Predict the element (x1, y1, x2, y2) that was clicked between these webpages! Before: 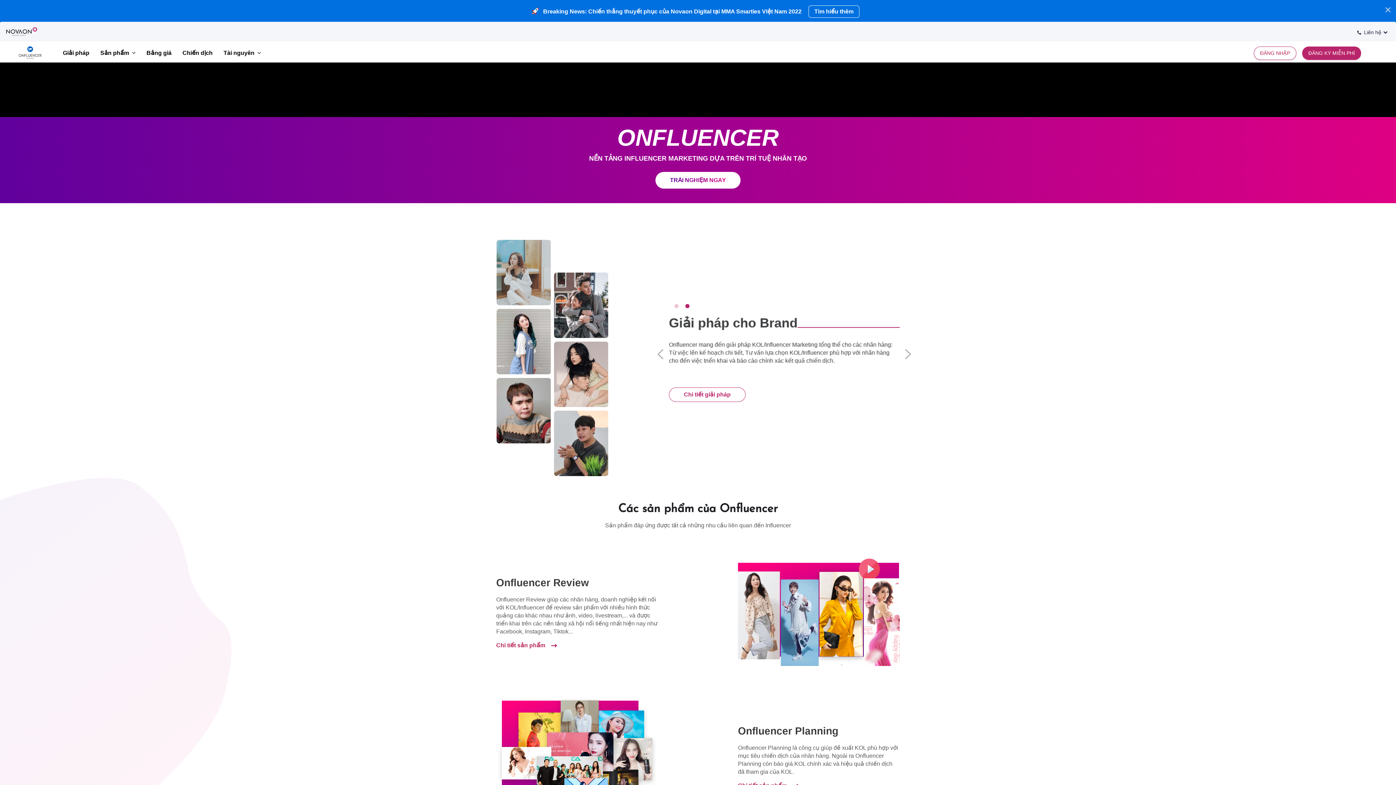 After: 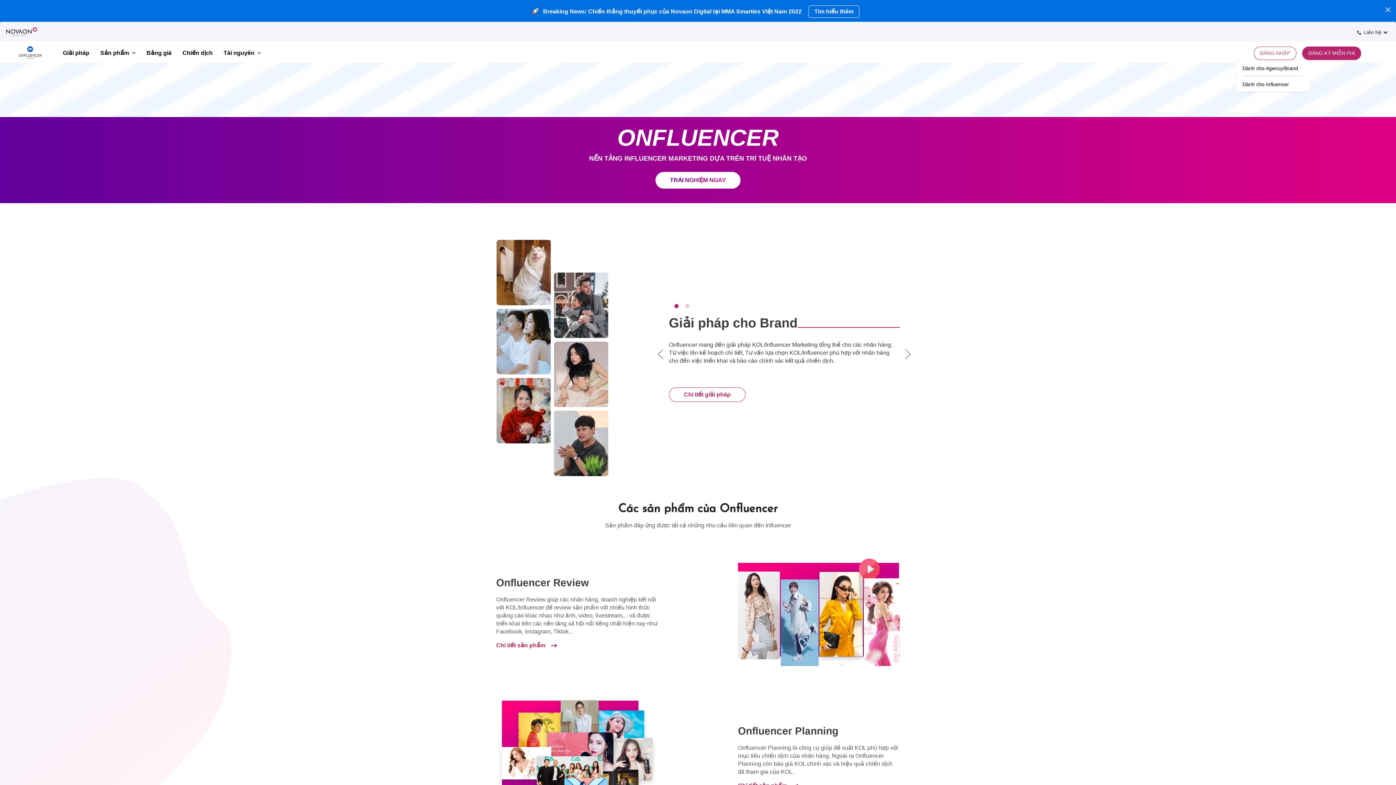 Action: label: ĐĂNG NHẬP bbox: (1260, 50, 1290, 55)